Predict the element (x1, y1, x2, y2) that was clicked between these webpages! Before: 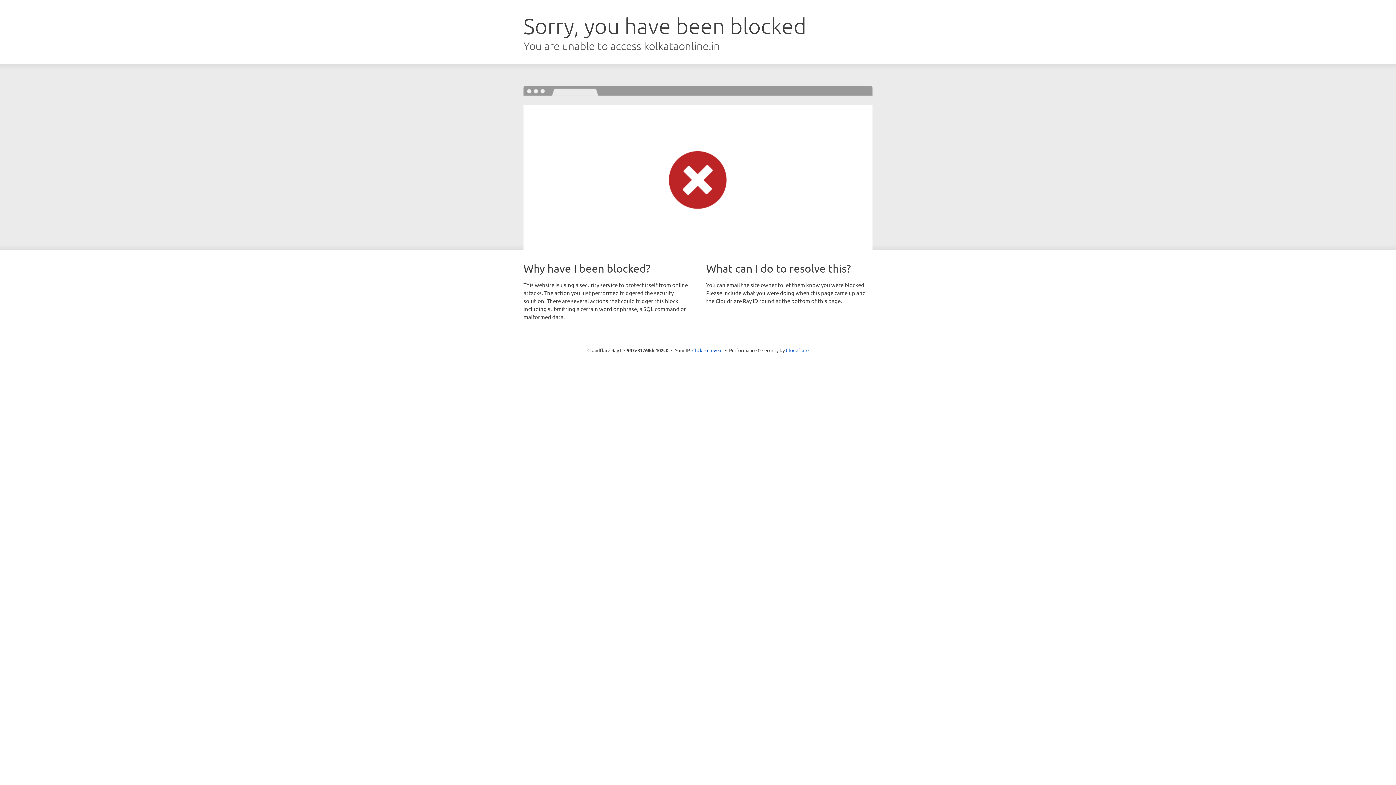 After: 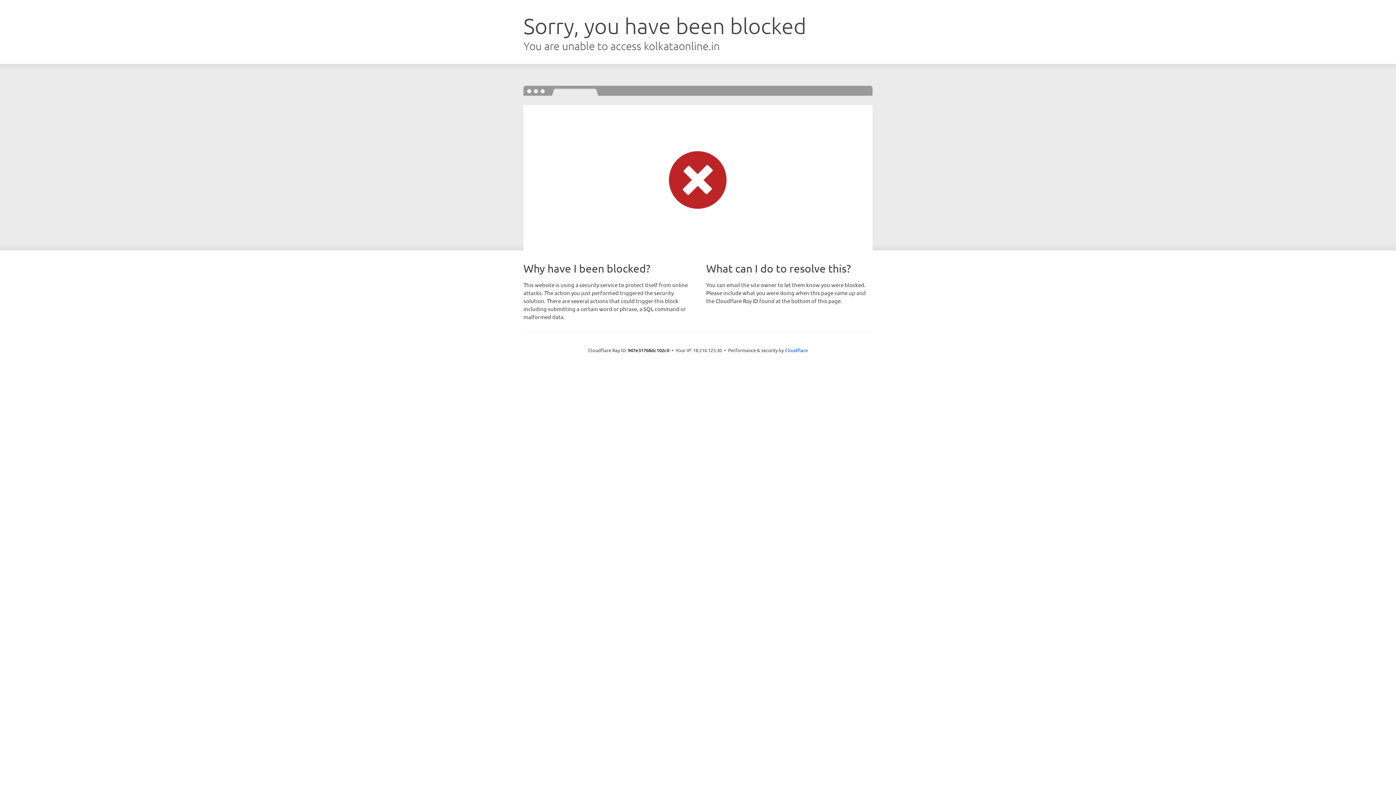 Action: label: Click to reveal bbox: (692, 346, 722, 353)